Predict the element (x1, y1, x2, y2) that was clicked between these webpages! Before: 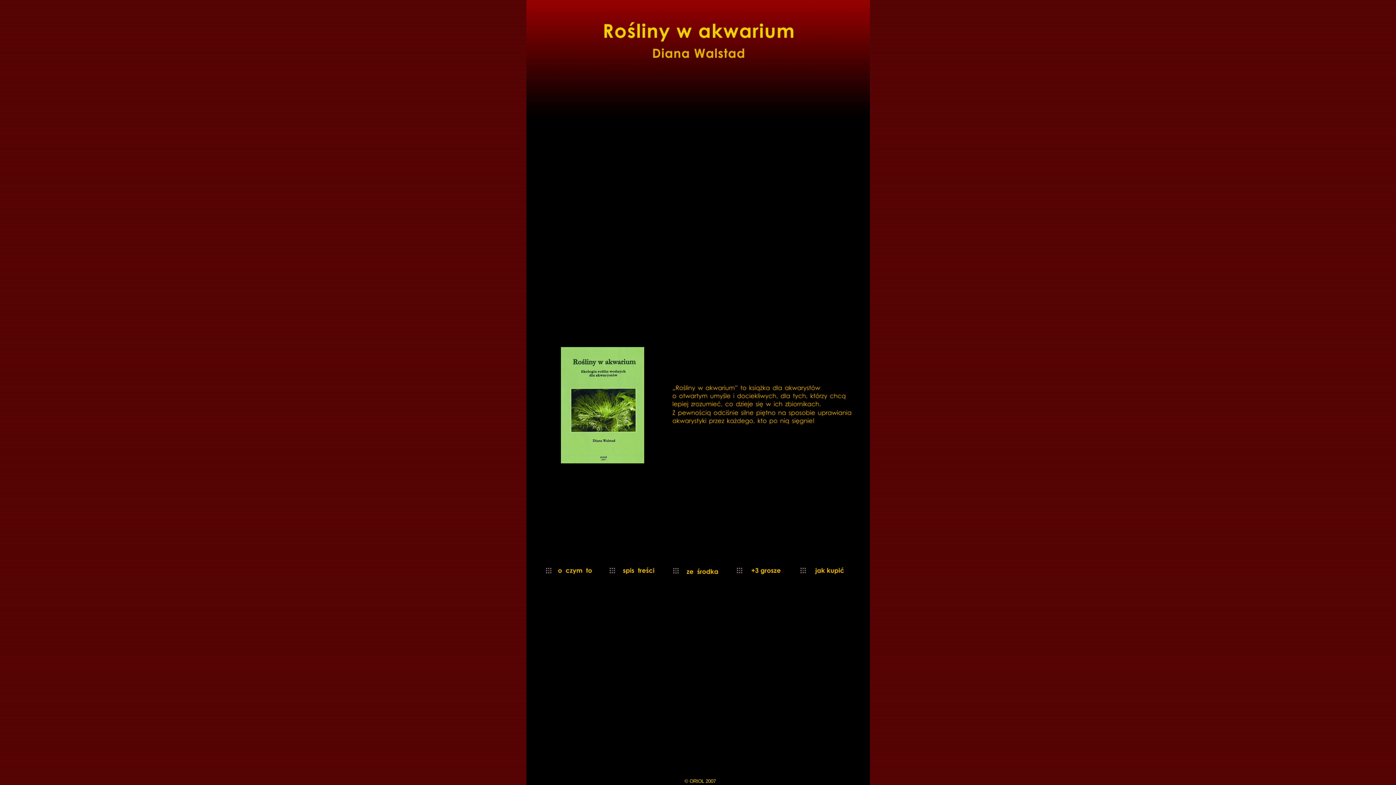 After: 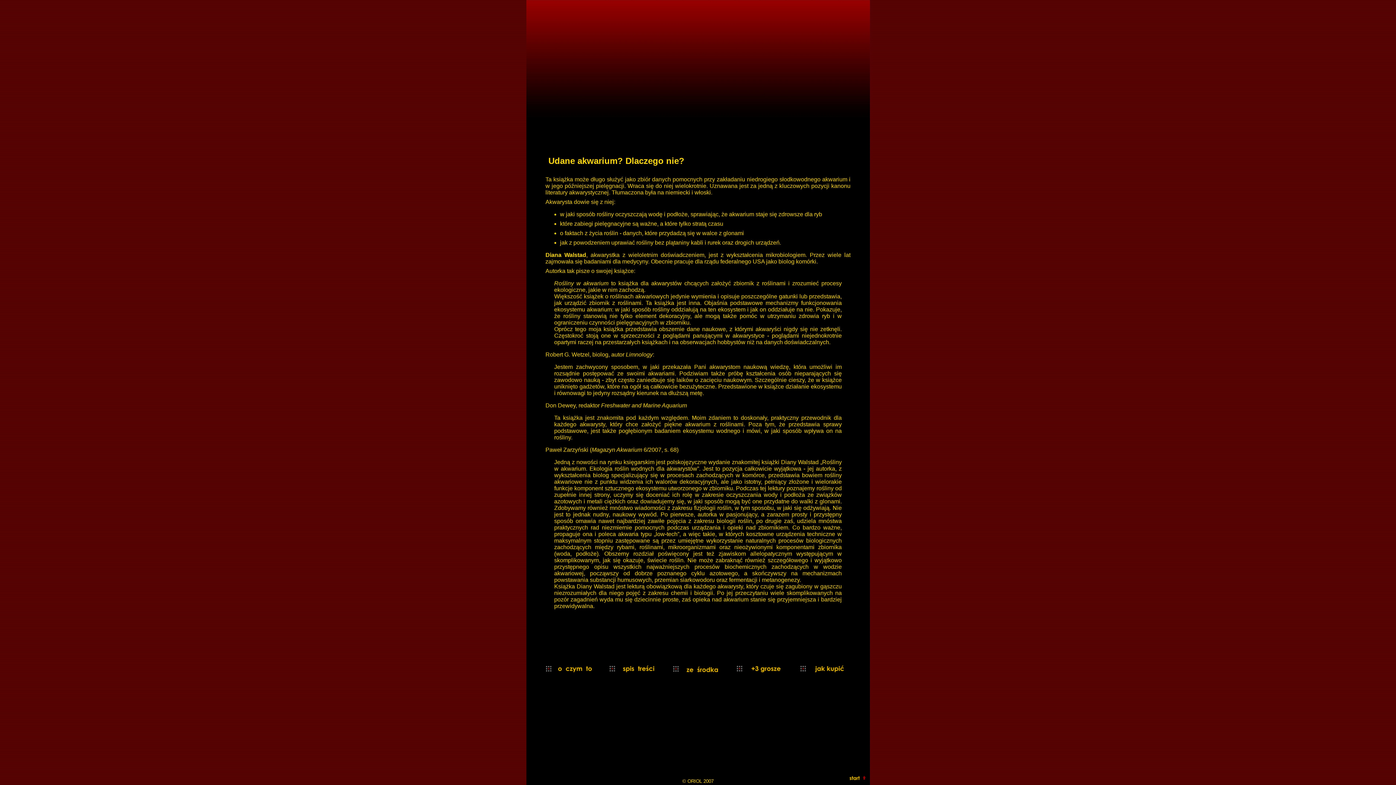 Action: bbox: (539, 573, 602, 579)